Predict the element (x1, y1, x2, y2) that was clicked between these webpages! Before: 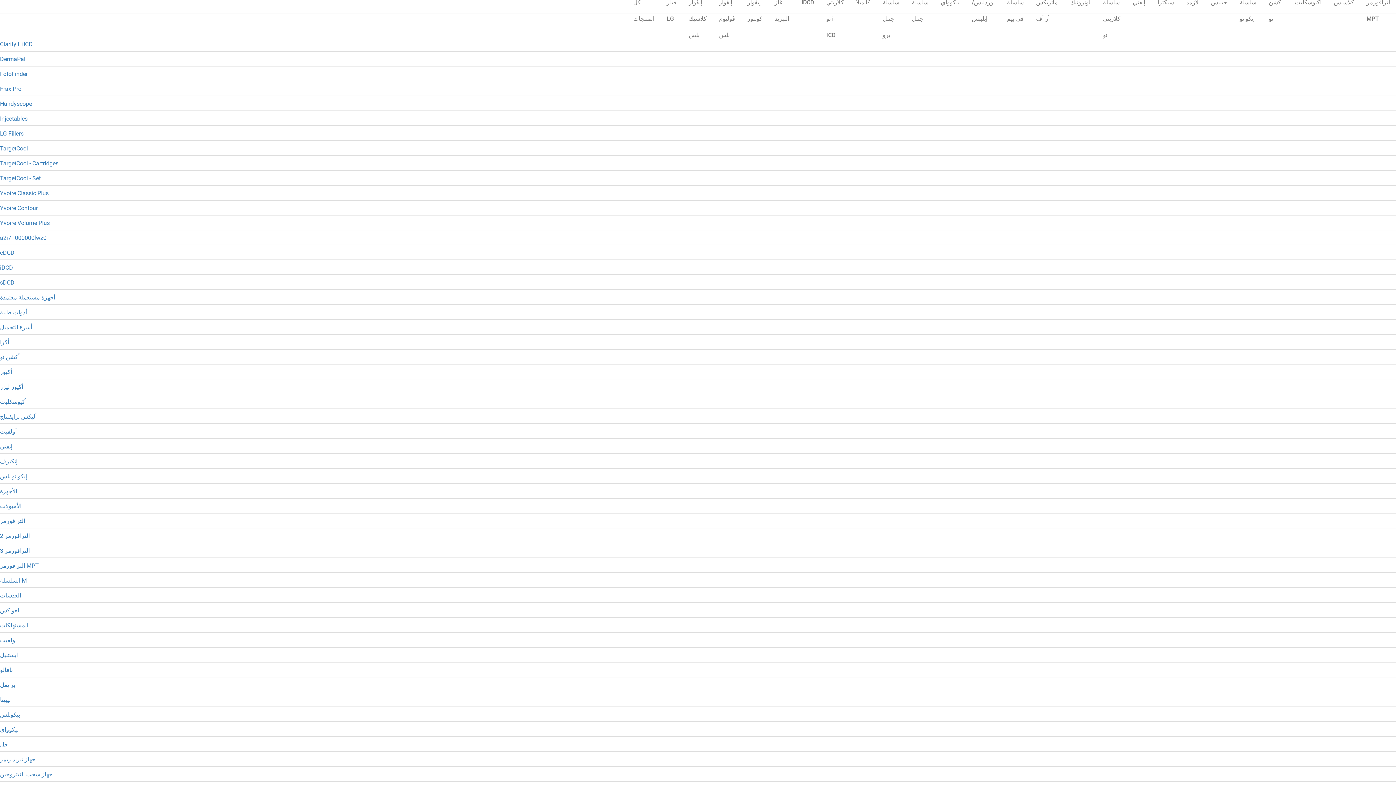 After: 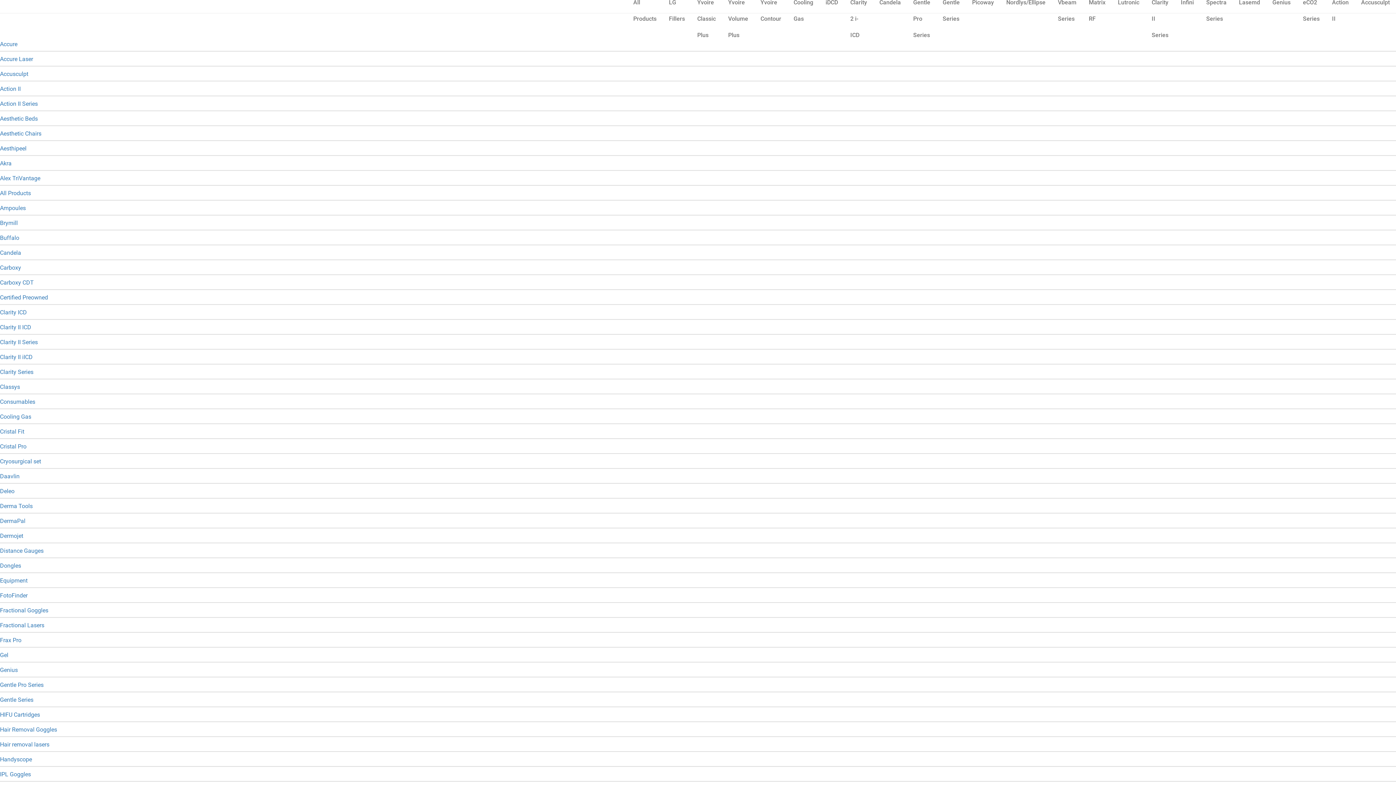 Action: label: TargetCool - Cartridges bbox: (0, 160, 58, 166)